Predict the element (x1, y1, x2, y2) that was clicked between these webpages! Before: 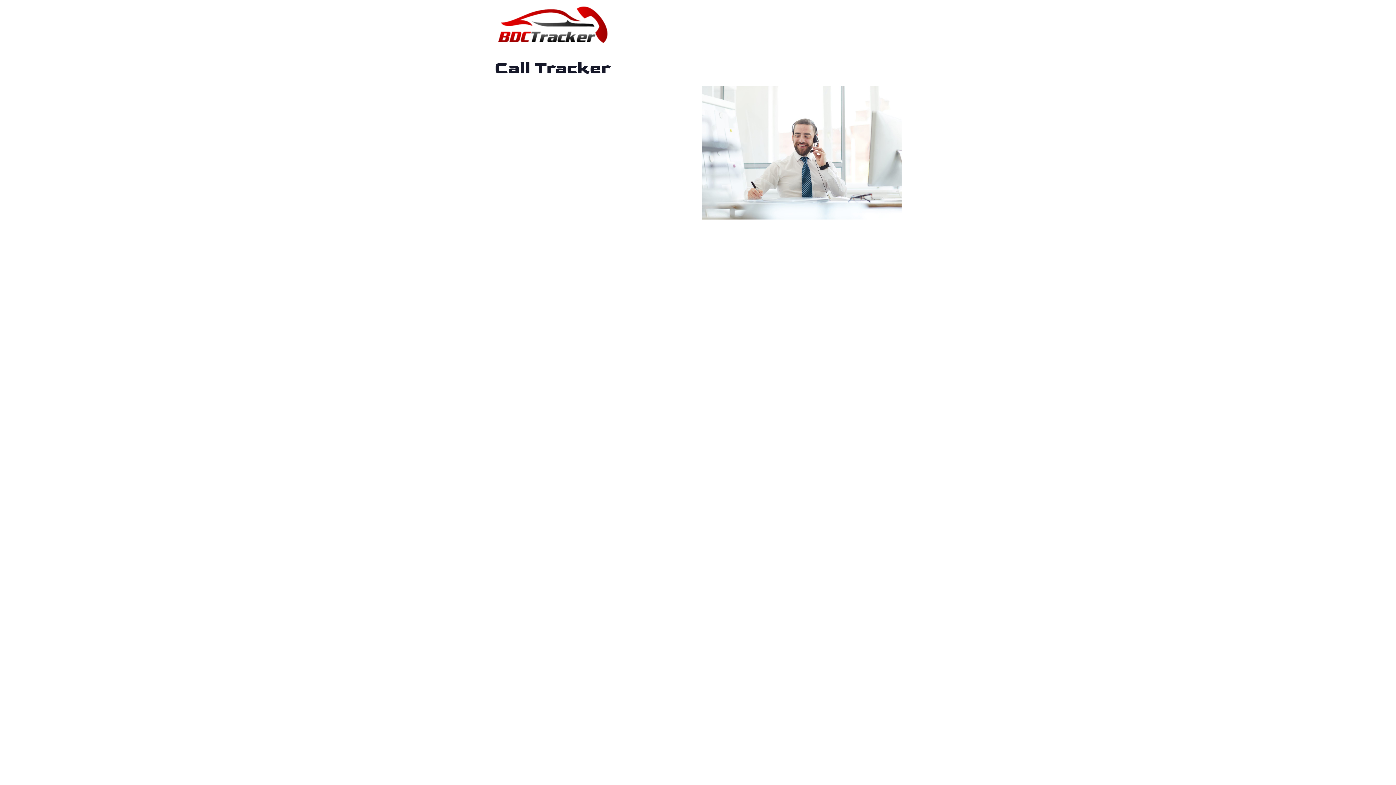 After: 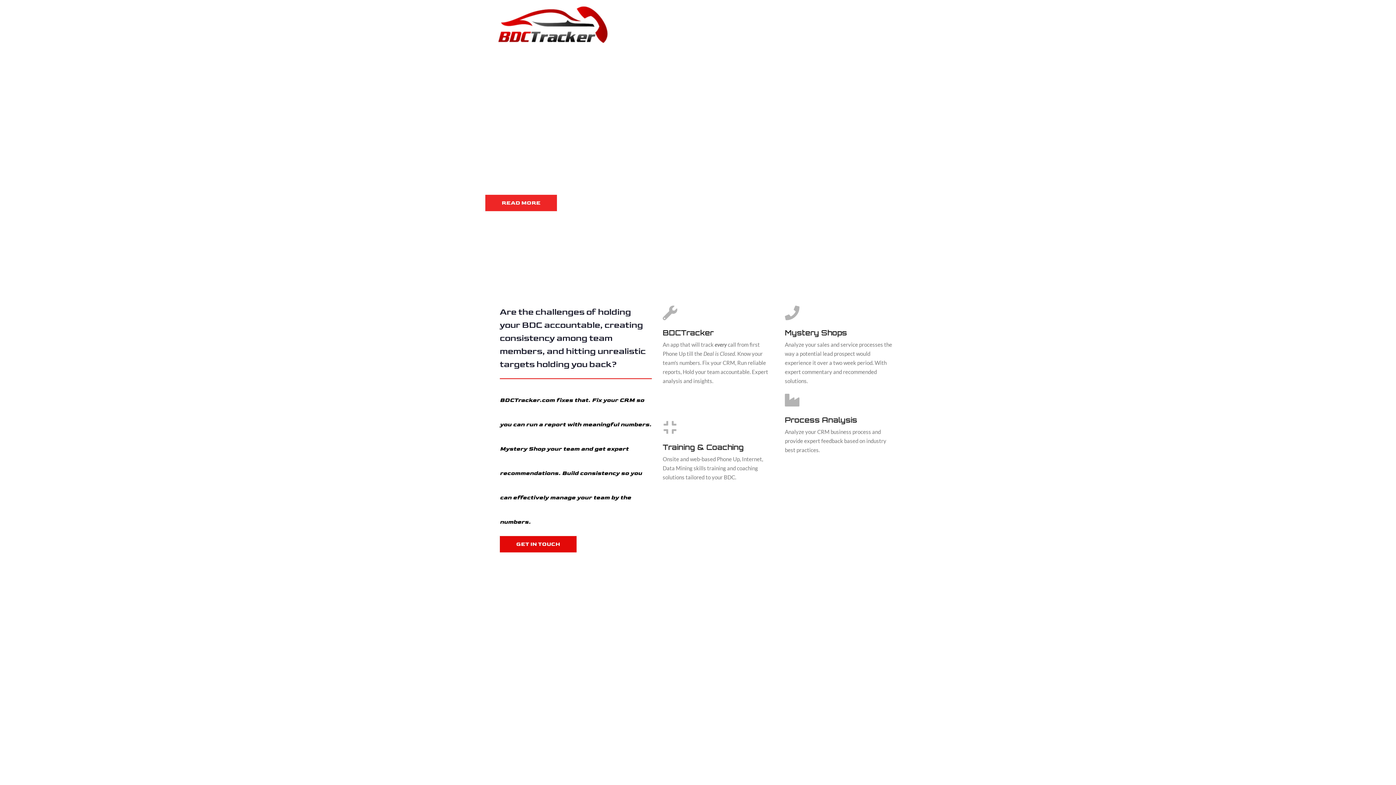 Action: bbox: (498, 6, 607, 42)